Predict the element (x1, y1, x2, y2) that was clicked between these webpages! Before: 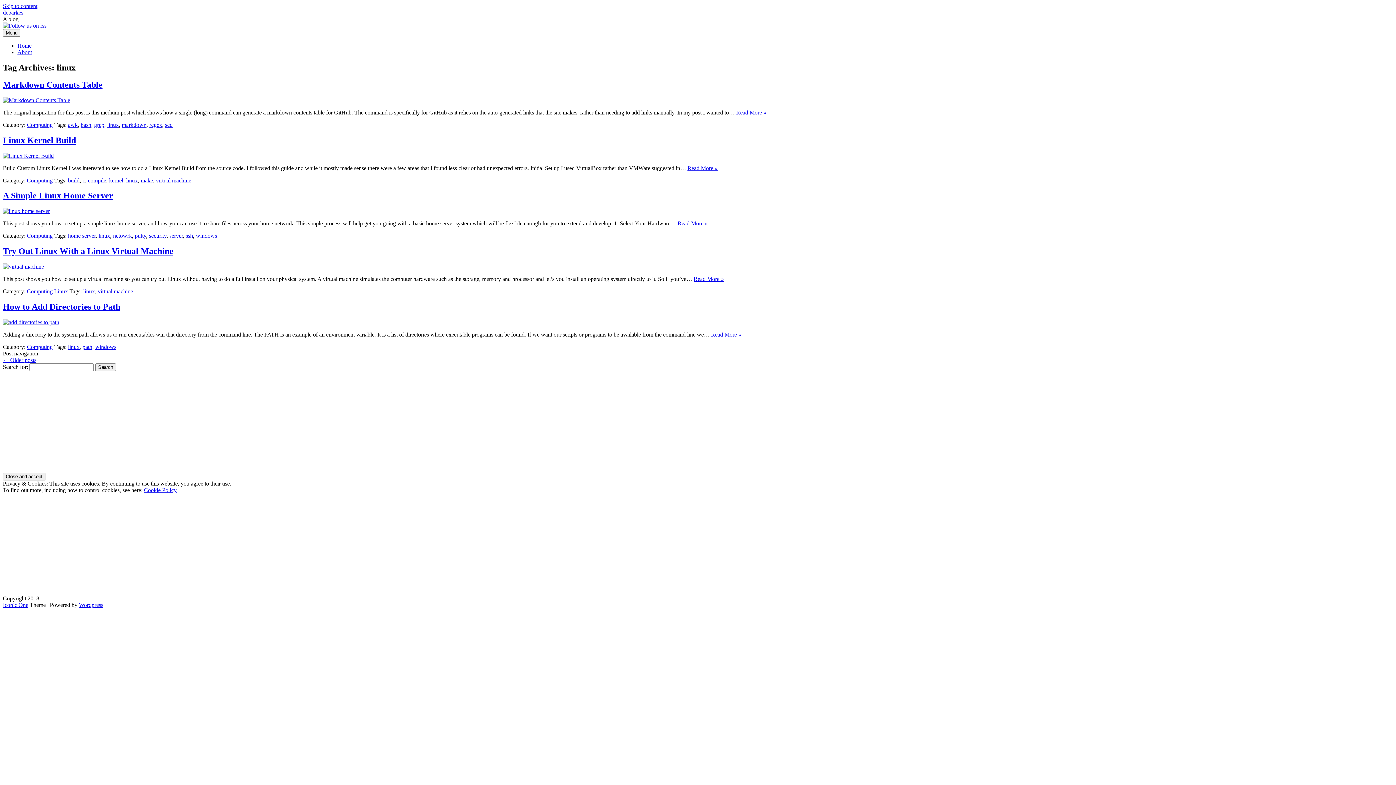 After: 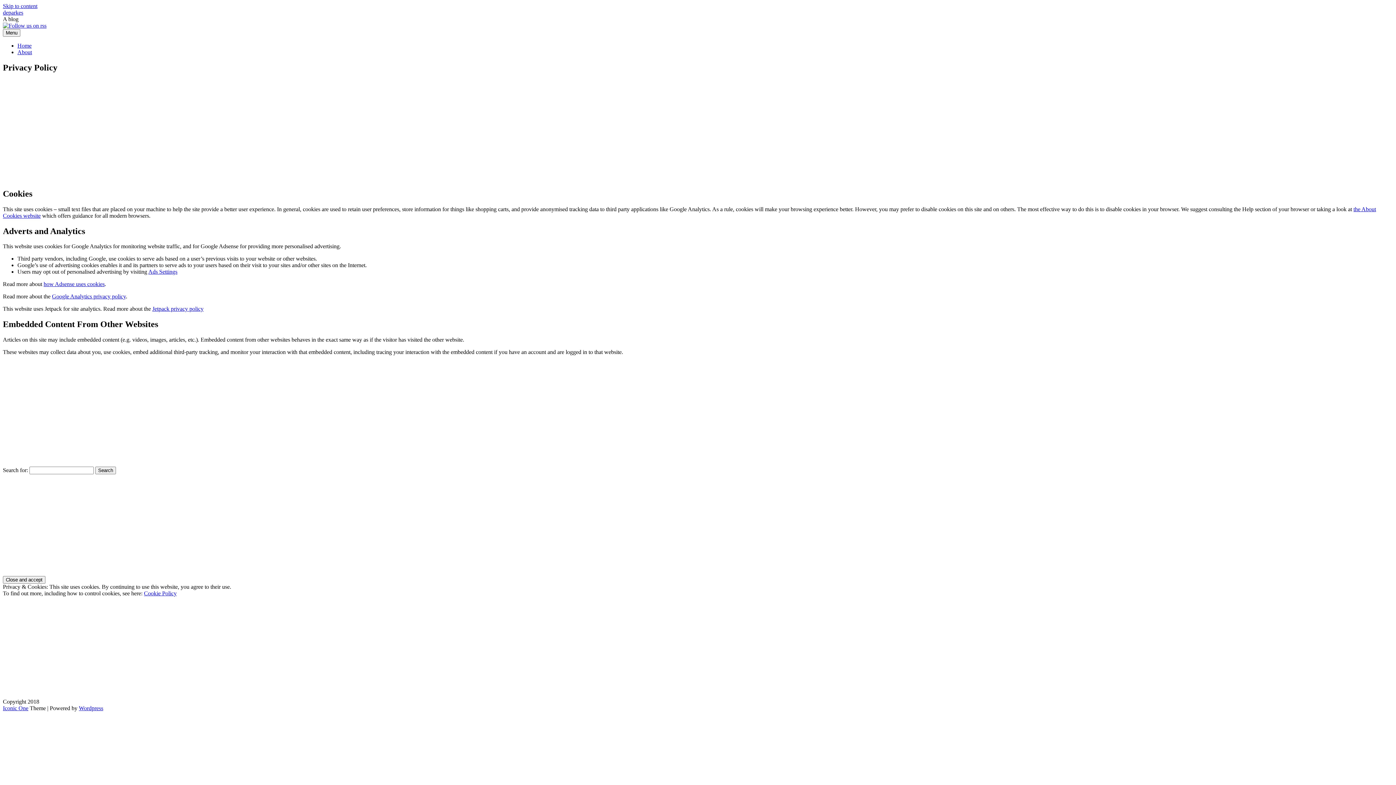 Action: label: Cookie Policy bbox: (144, 487, 176, 493)